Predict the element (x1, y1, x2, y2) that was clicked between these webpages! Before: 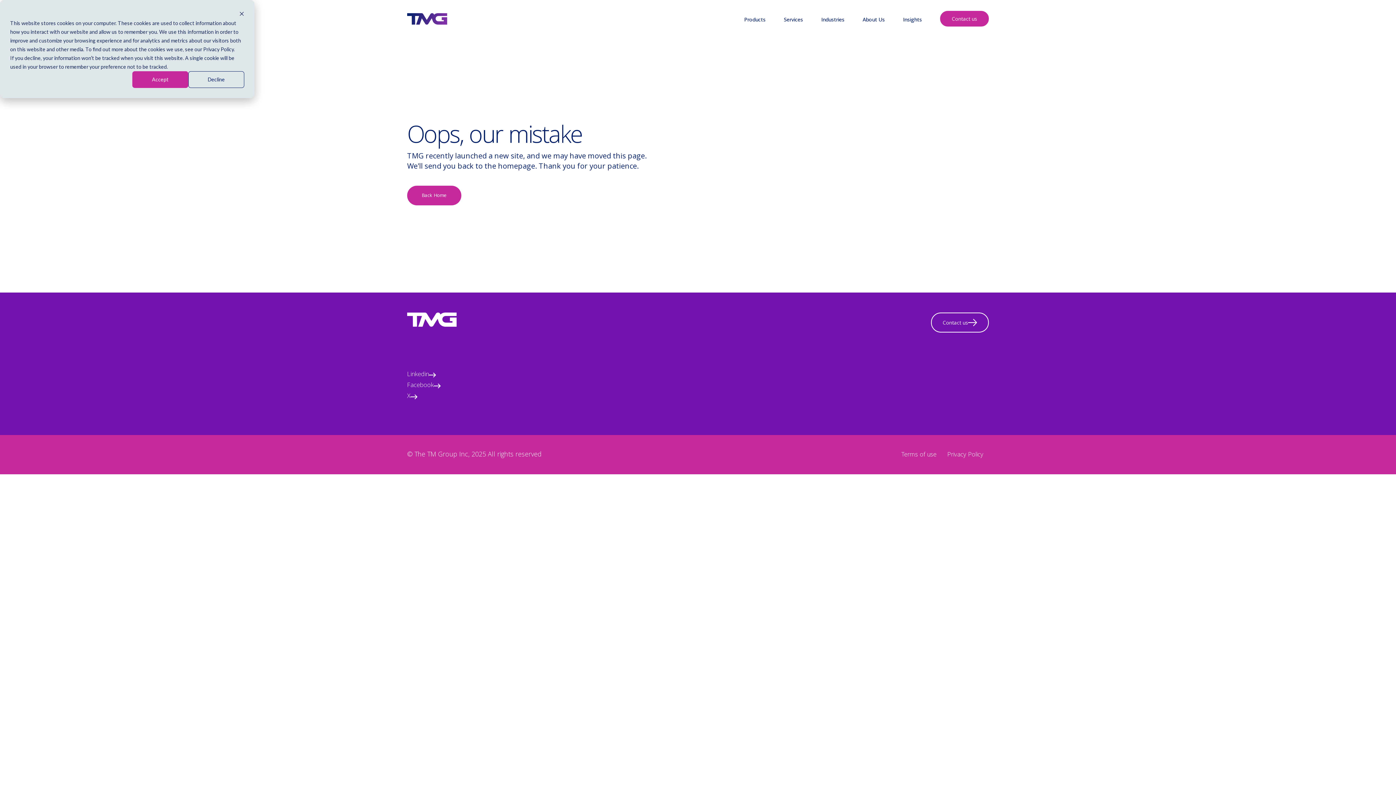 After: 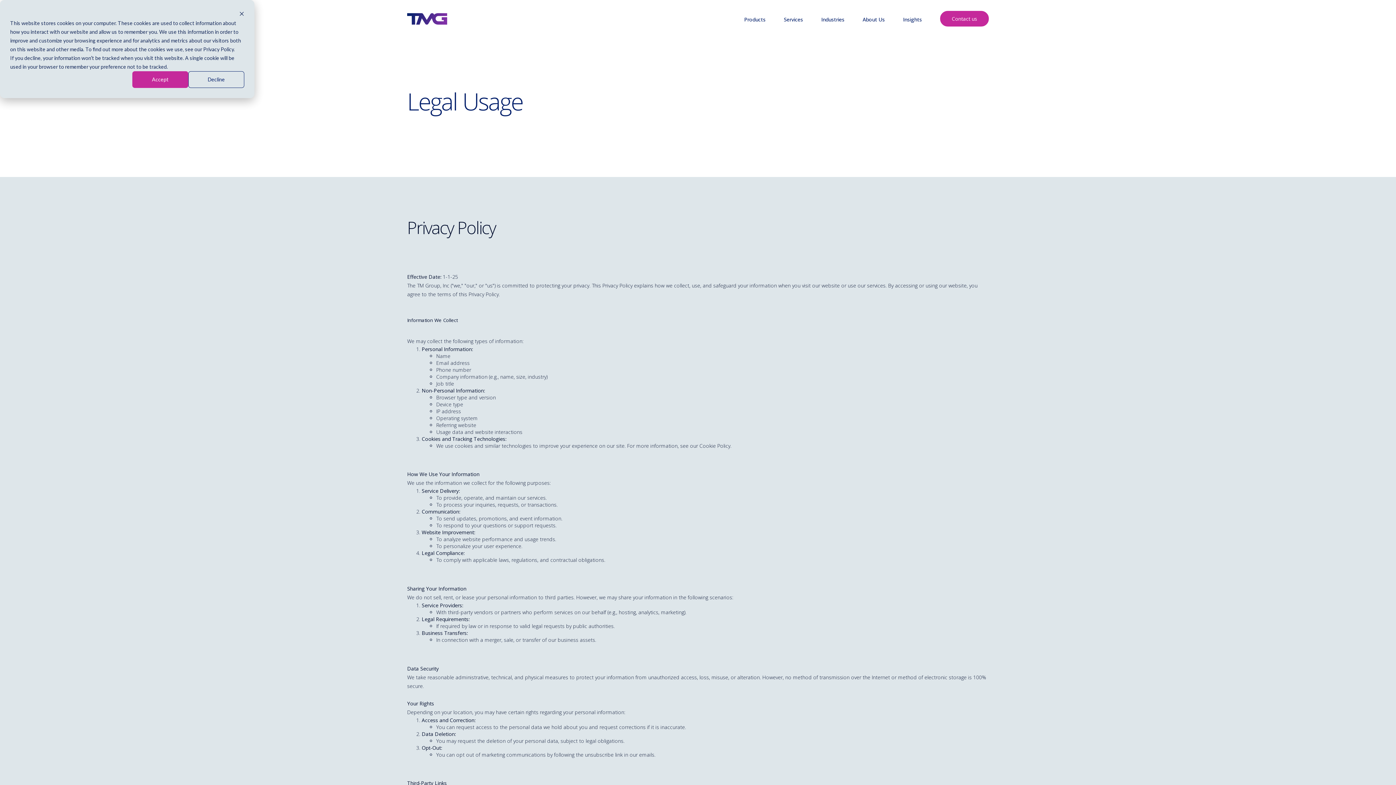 Action: label: Terms of use bbox: (901, 450, 936, 460)